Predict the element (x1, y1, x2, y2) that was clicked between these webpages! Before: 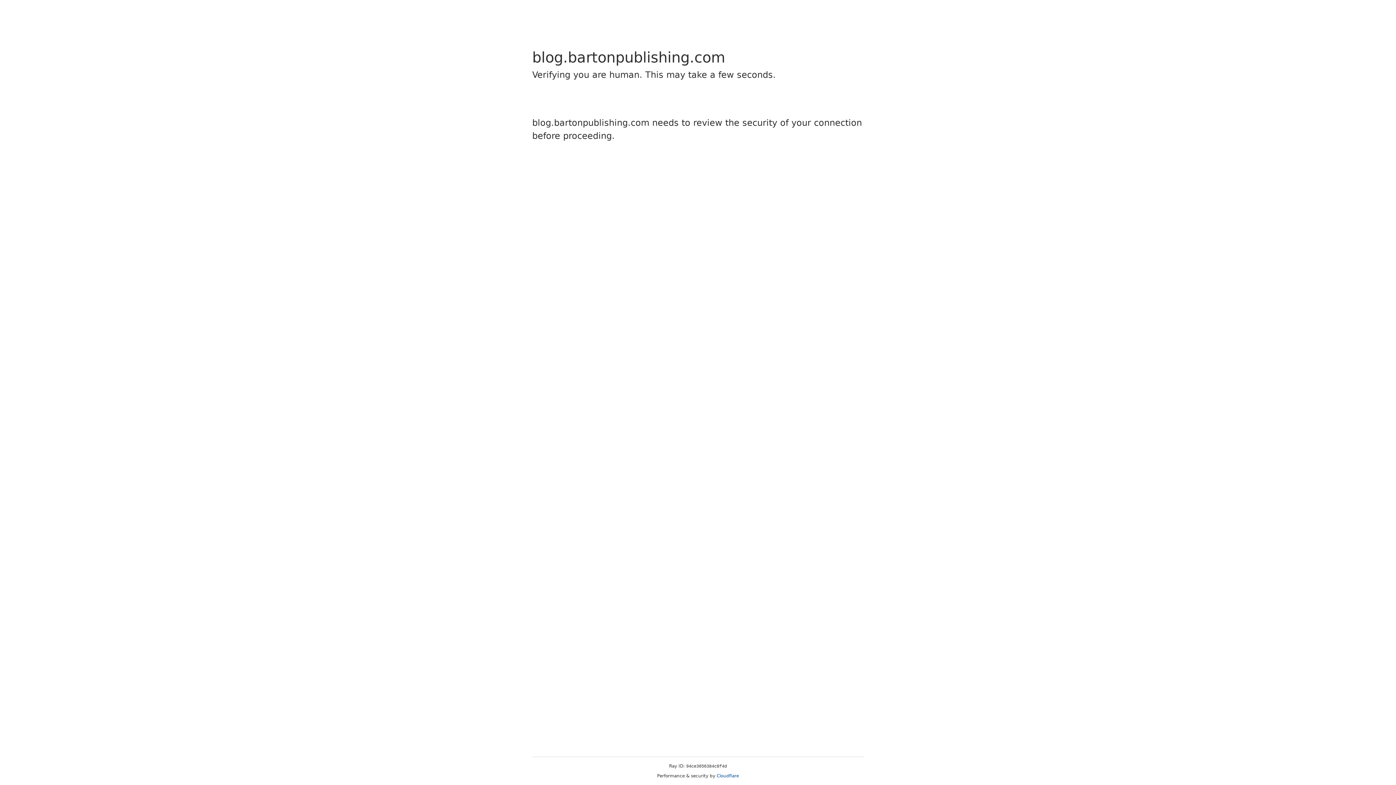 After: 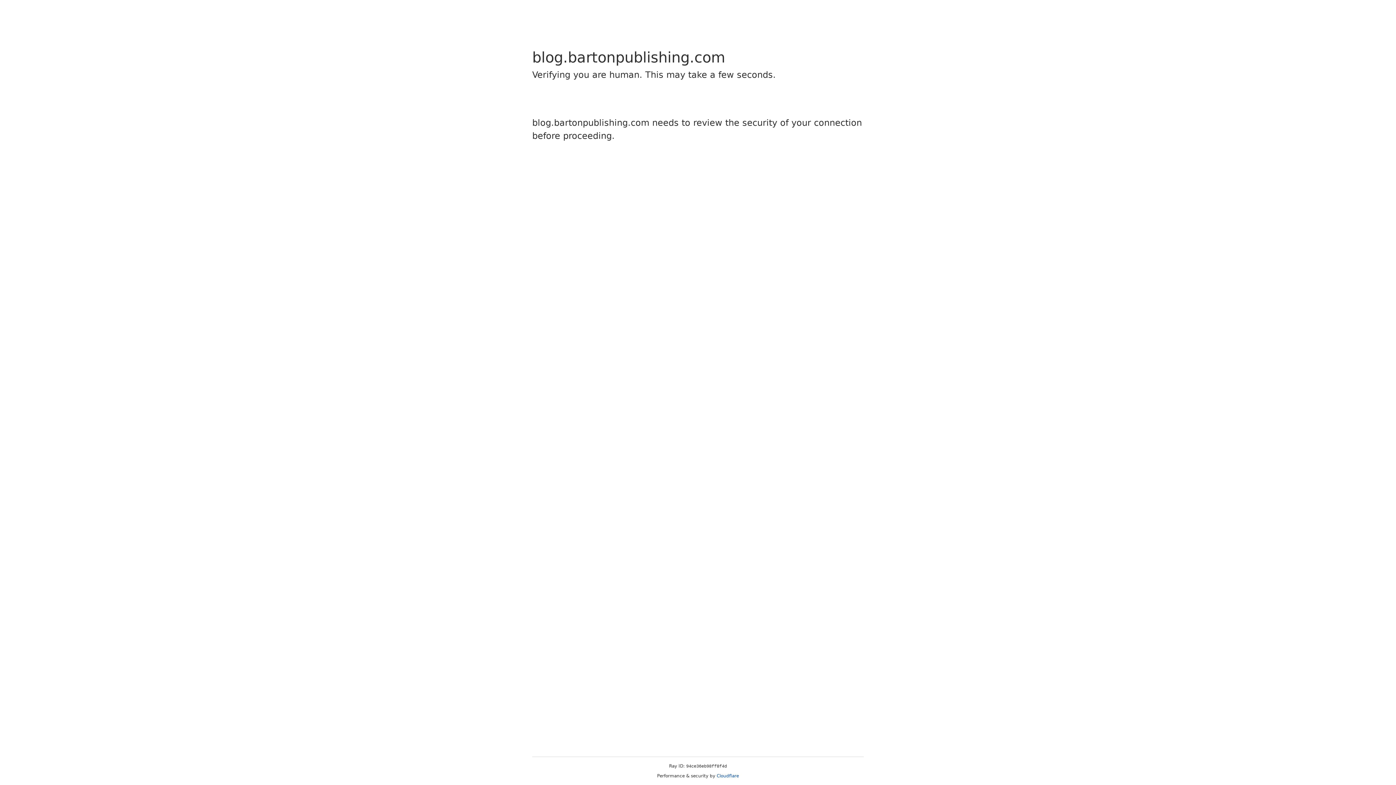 Action: bbox: (716, 773, 739, 778) label: Cloudflare